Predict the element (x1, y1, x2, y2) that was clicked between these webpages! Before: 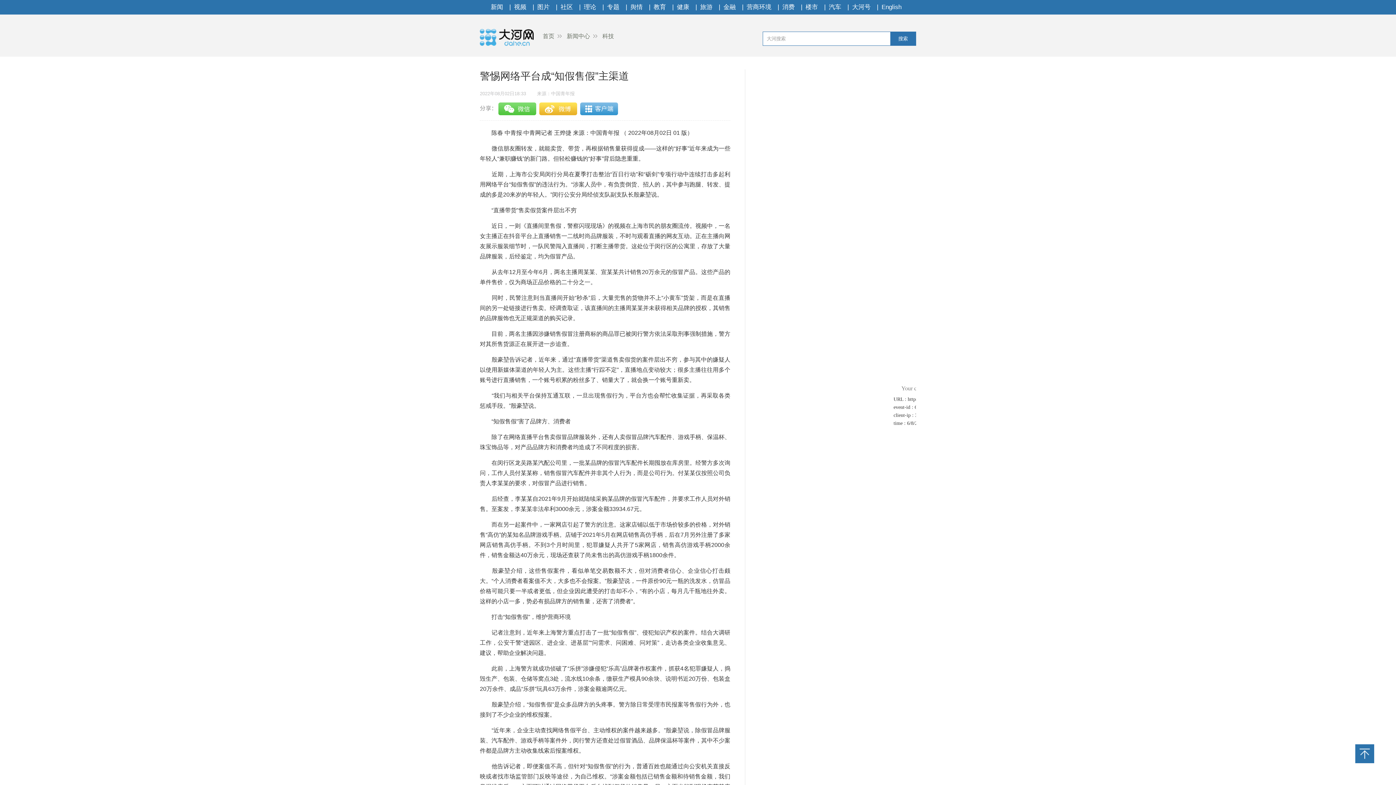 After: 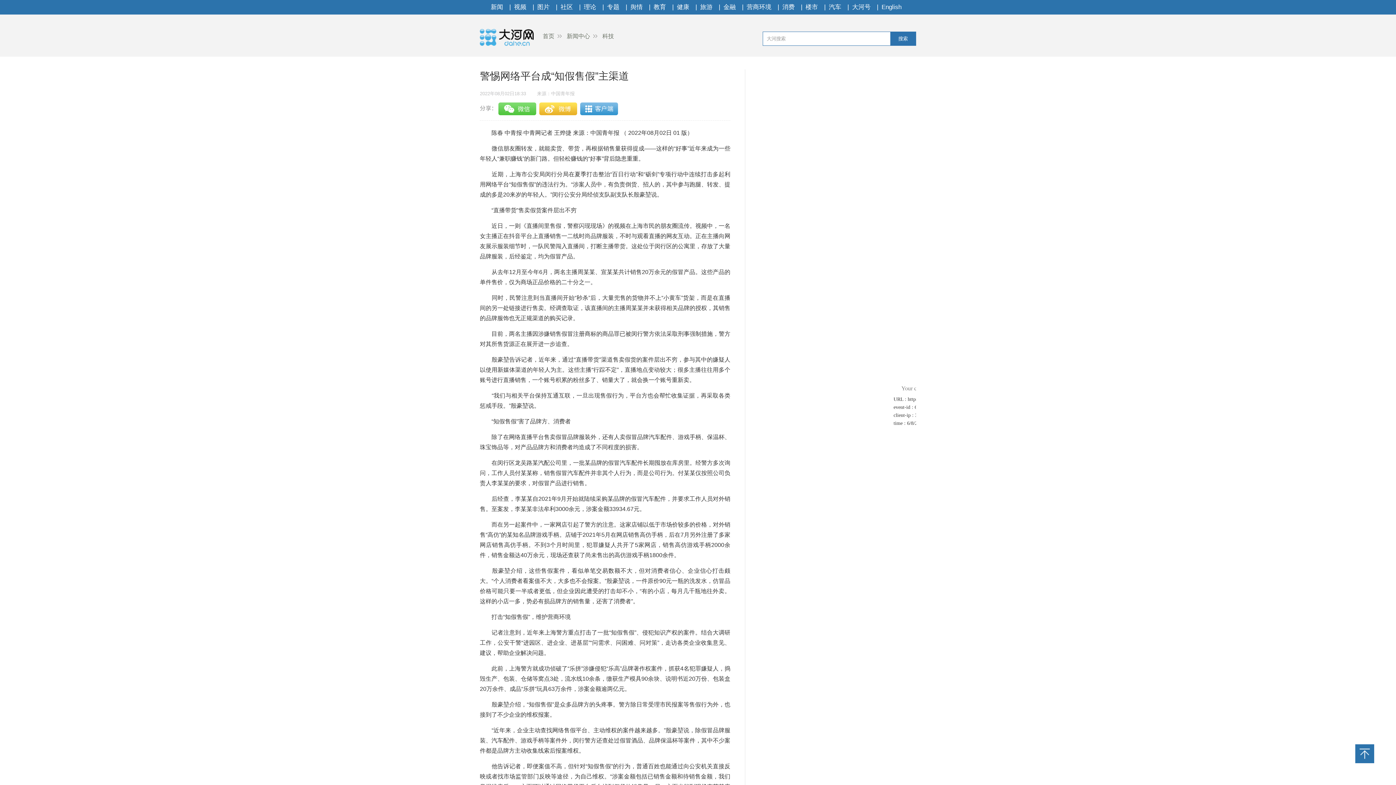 Action: bbox: (890, 32, 916, 45) label: 搜索